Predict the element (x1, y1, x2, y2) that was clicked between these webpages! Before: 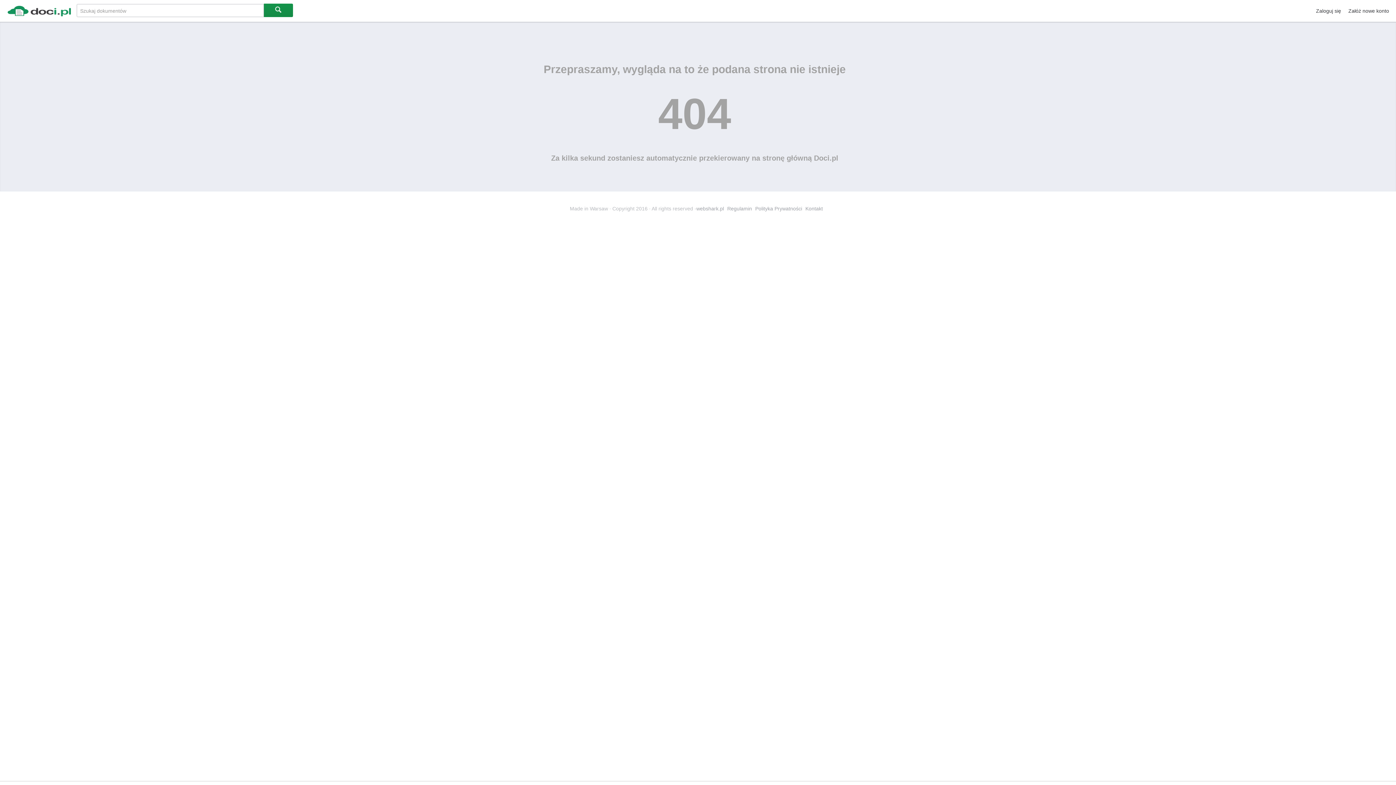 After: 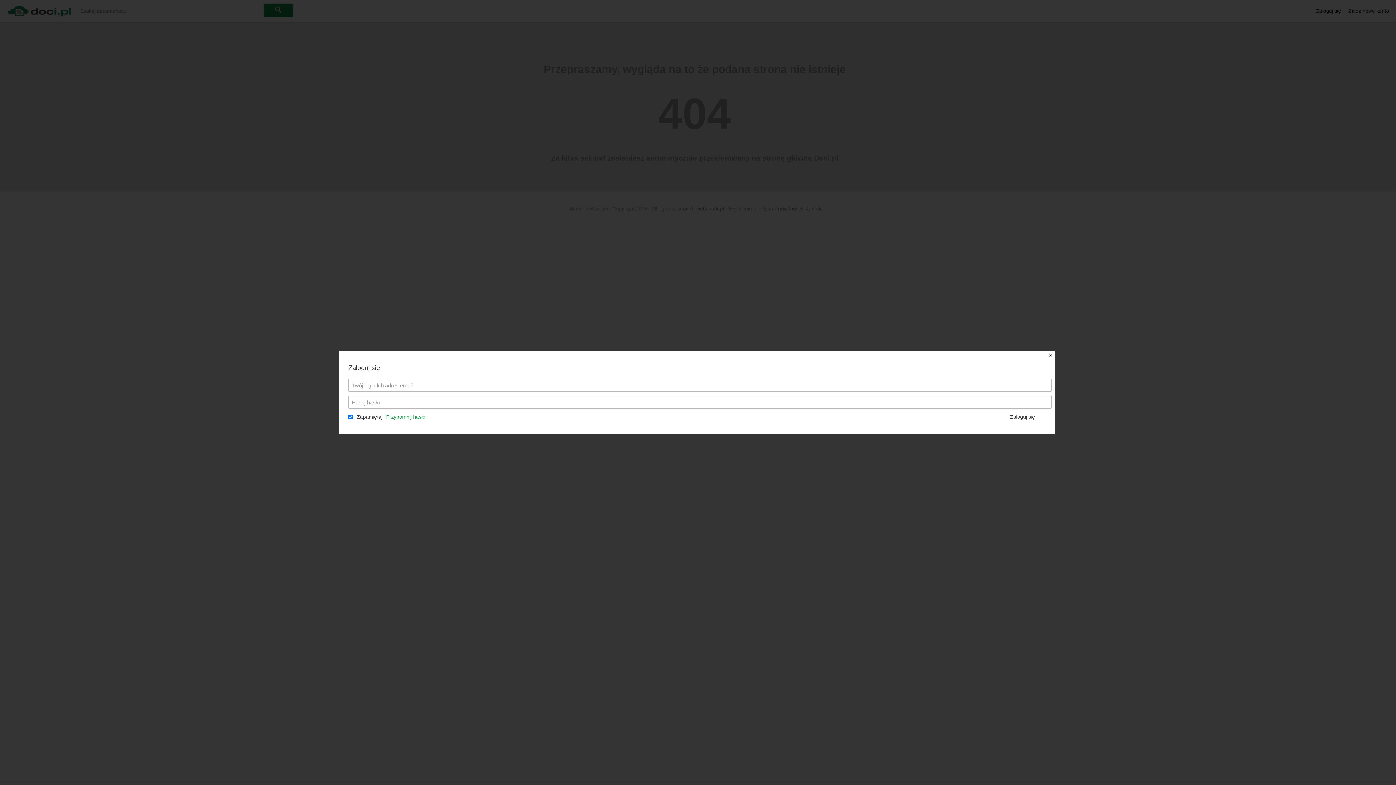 Action: bbox: (1312, 0, 1352, 21) label: Zaloguj się